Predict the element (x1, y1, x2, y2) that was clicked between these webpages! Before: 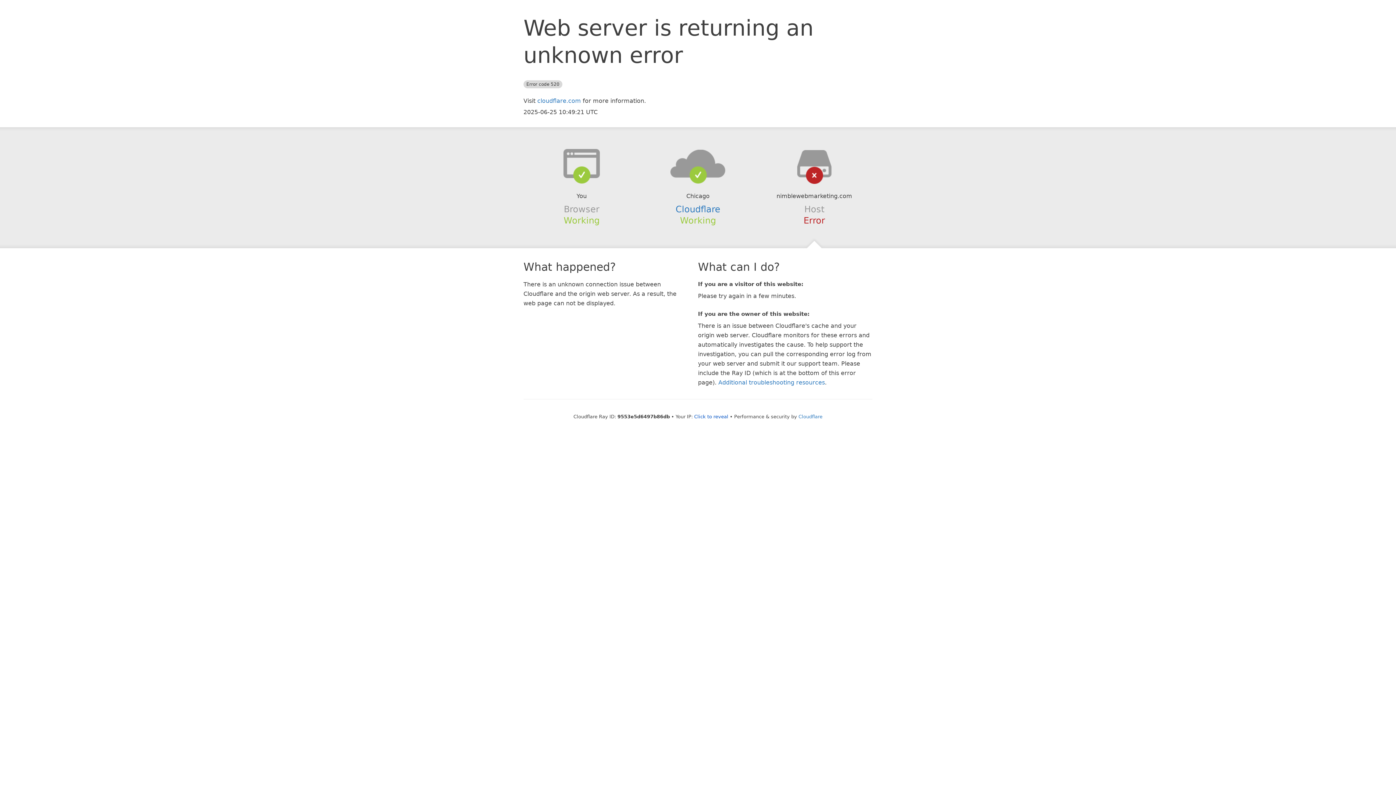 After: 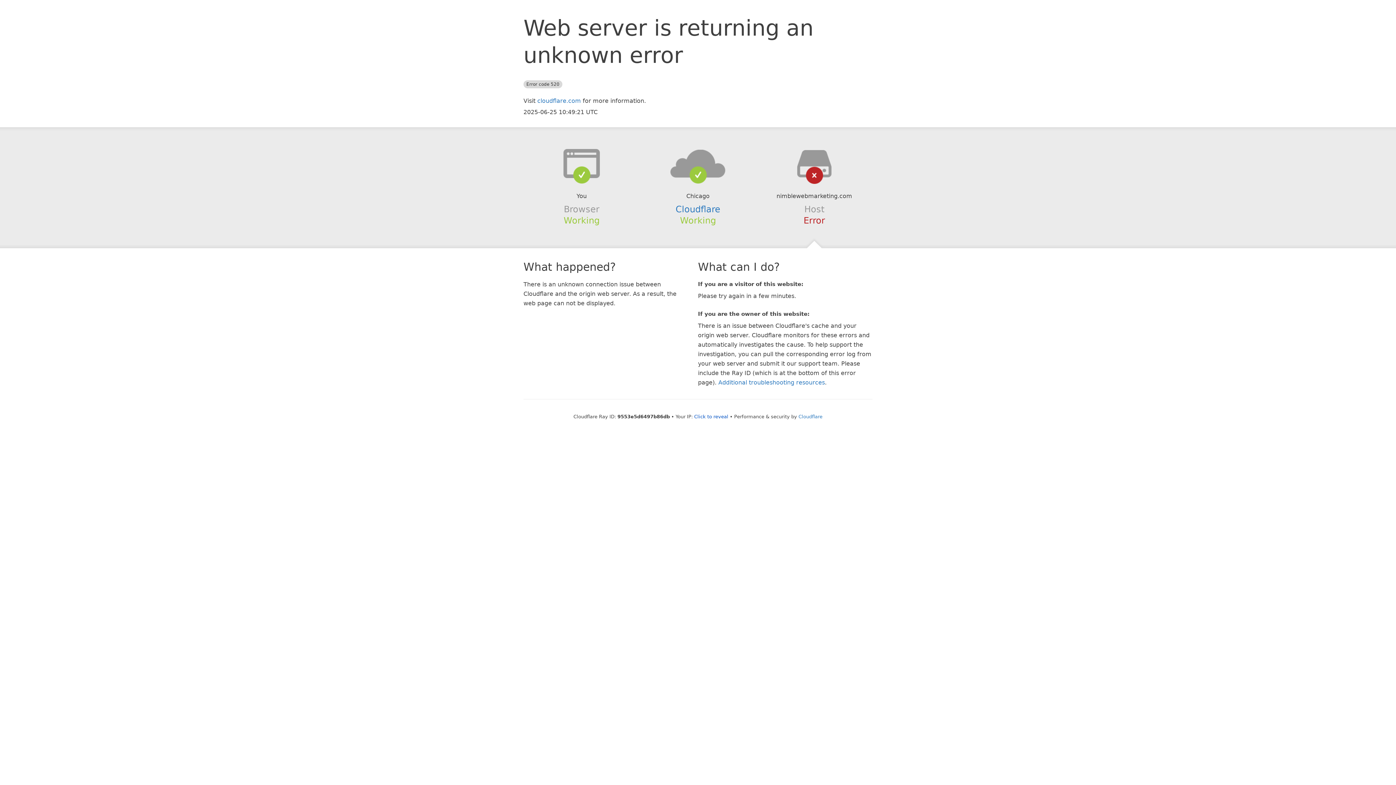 Action: bbox: (639, 148, 756, 178)